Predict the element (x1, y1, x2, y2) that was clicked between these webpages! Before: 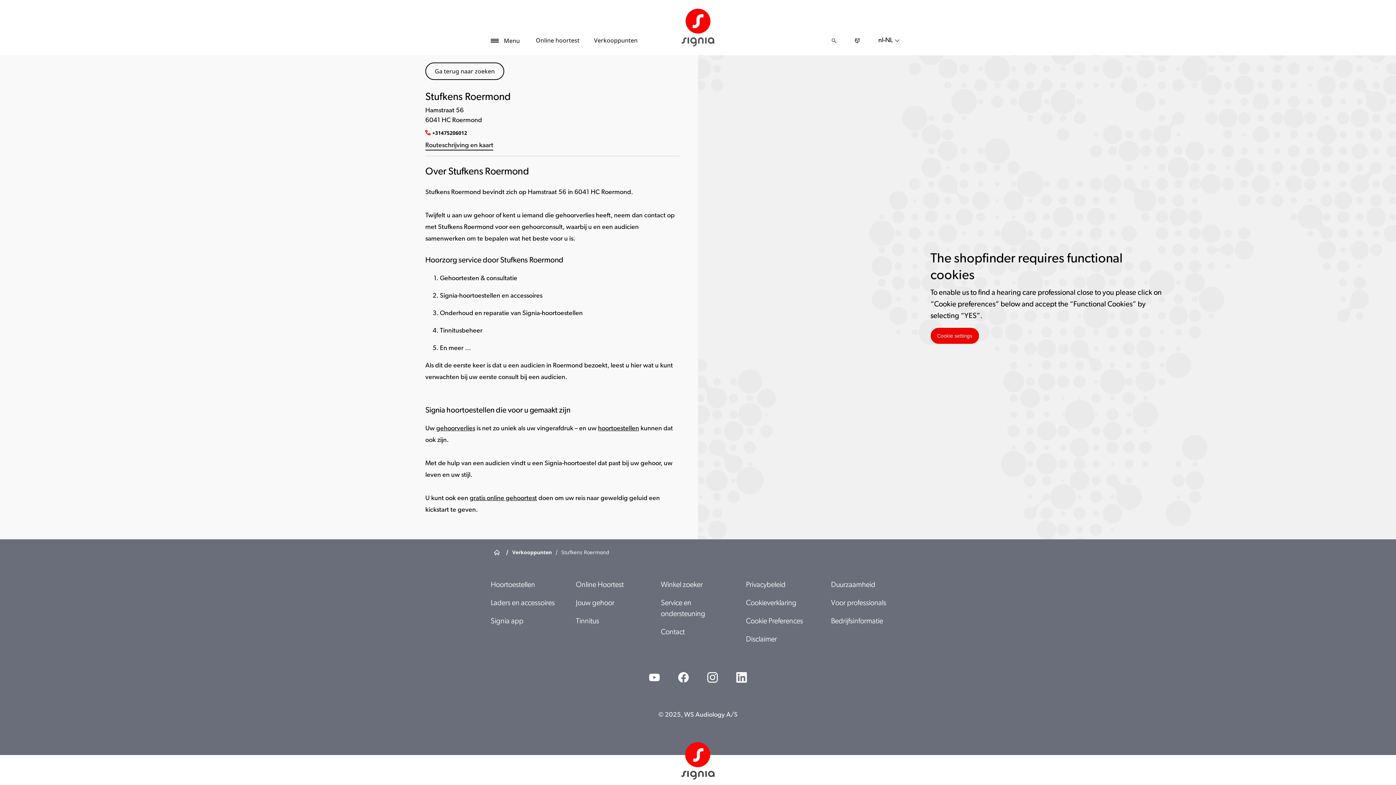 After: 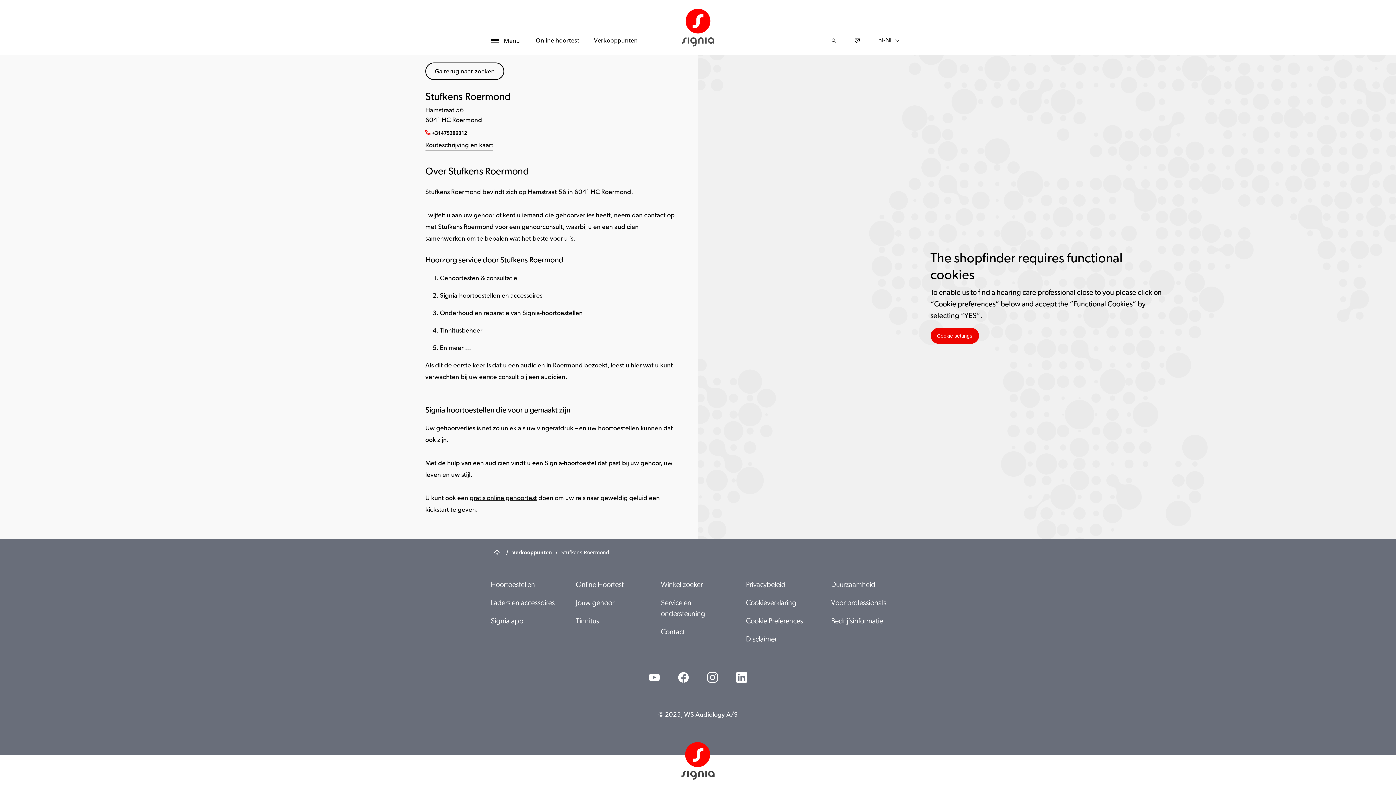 Action: bbox: (425, 140, 493, 150) label: Routeschrijving en kaart